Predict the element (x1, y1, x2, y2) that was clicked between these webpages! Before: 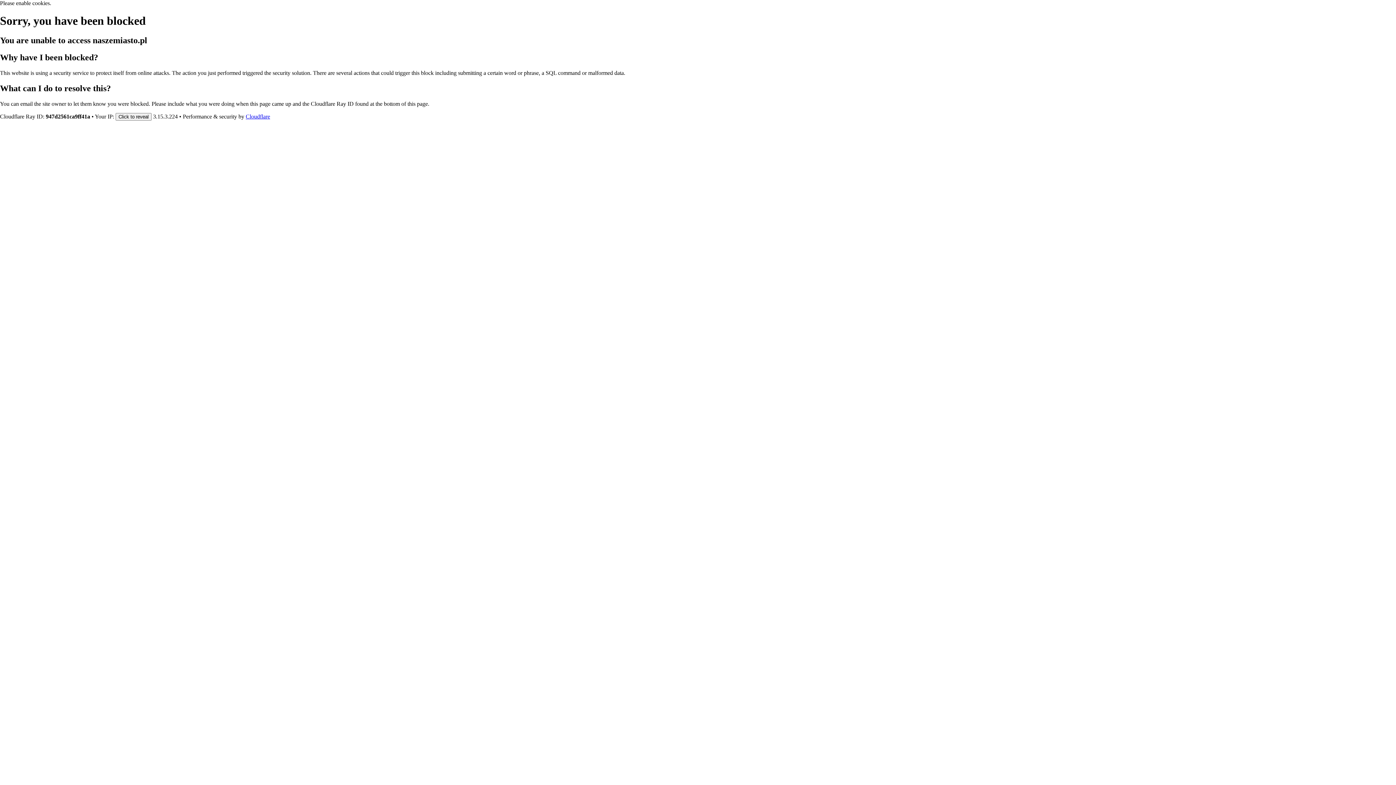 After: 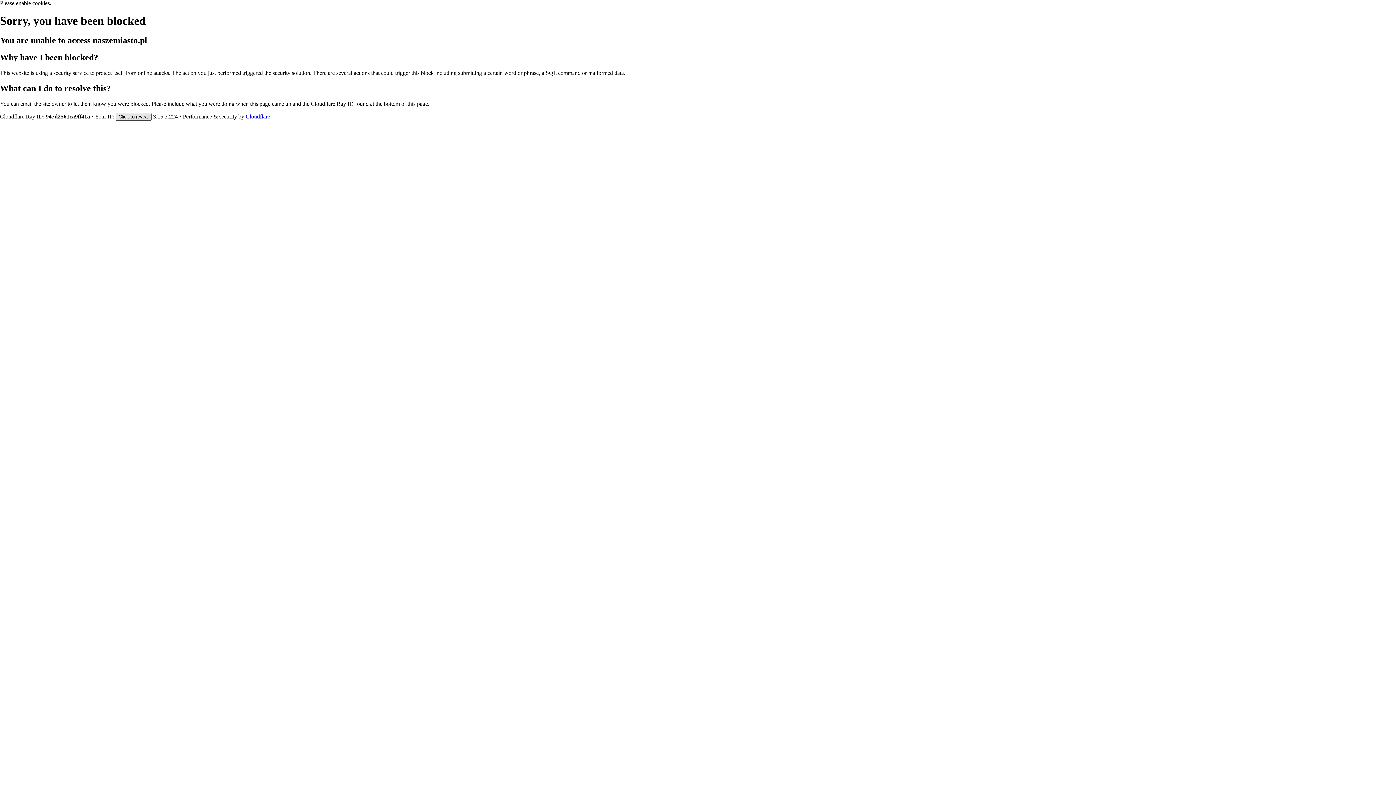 Action: bbox: (115, 112, 151, 120) label: Click to reveal